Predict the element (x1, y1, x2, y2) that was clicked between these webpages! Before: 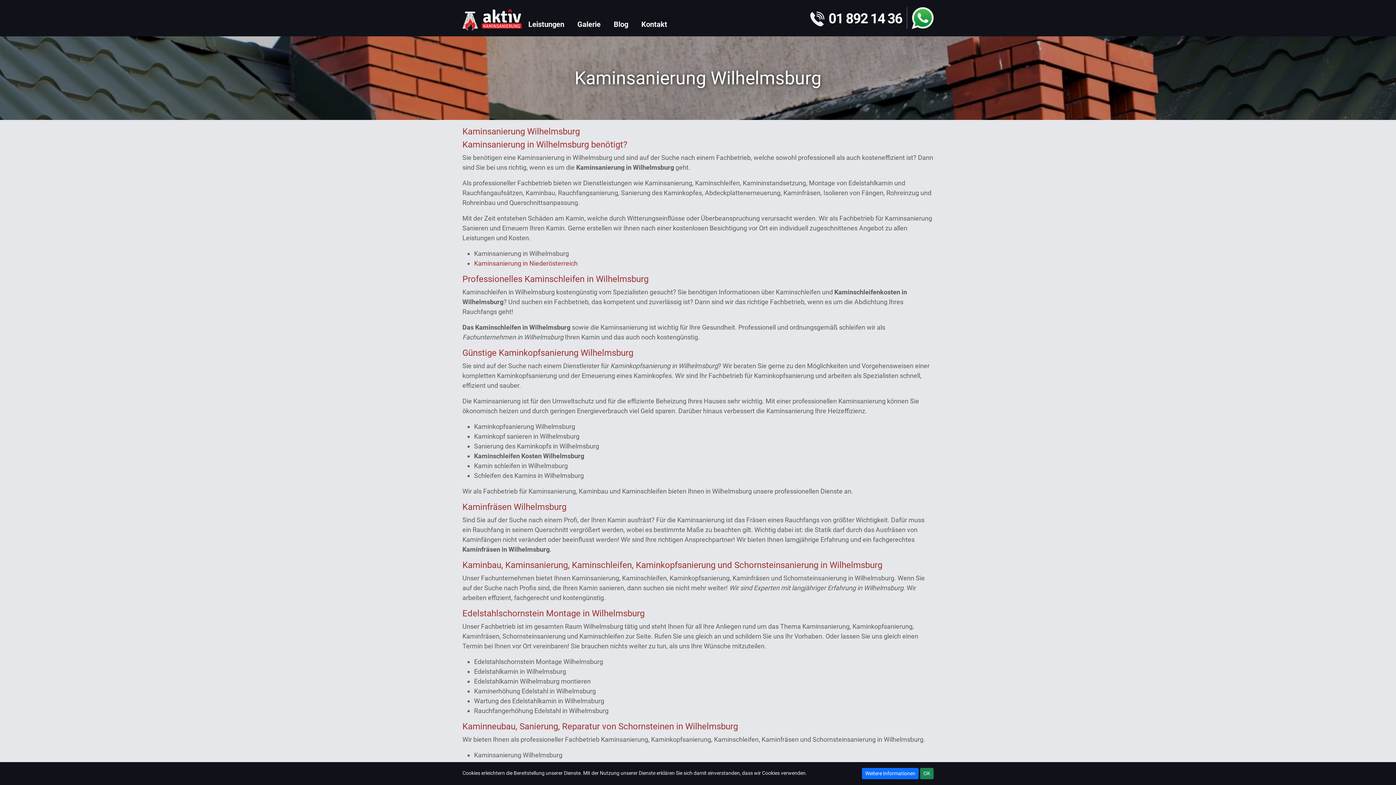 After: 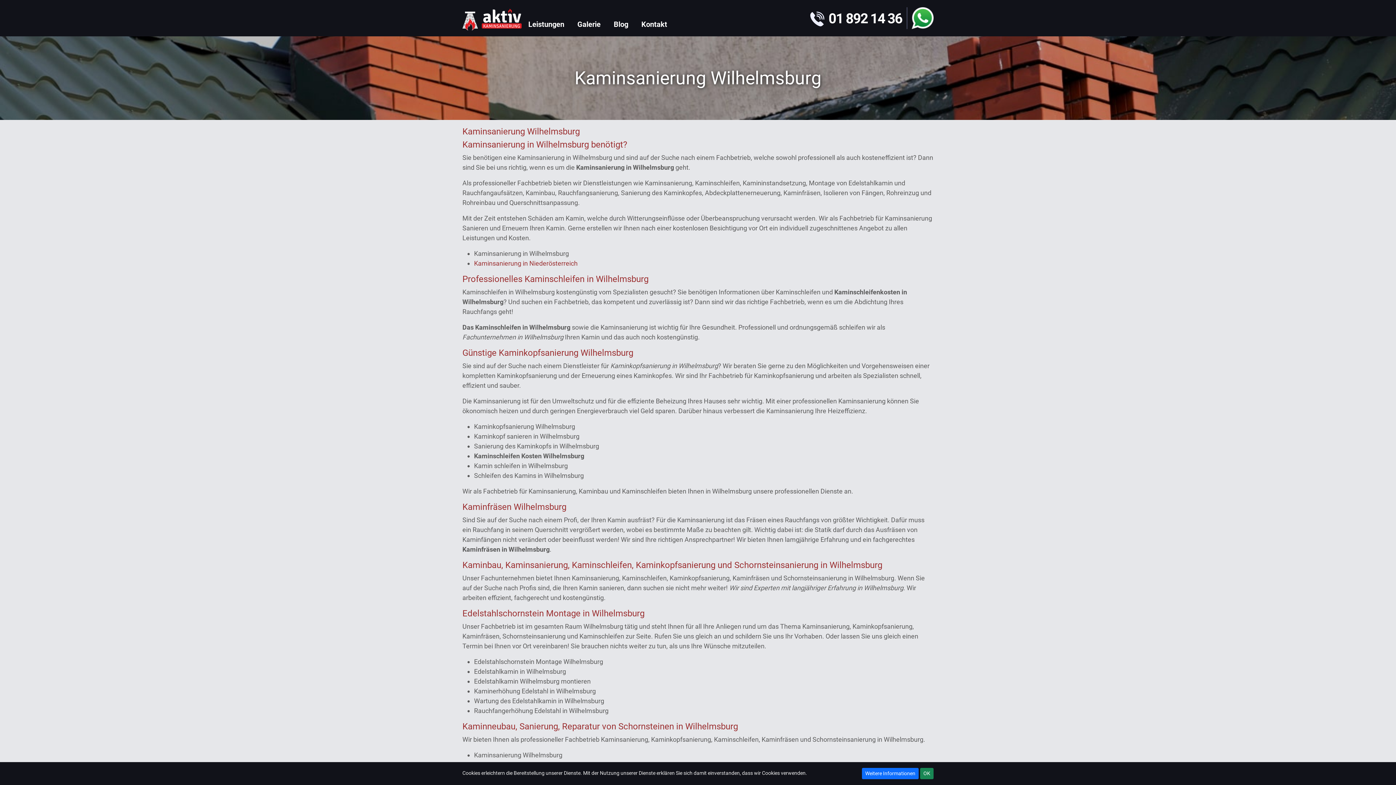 Action: label: 01 892 14 36 bbox: (810, 7, 902, 28)